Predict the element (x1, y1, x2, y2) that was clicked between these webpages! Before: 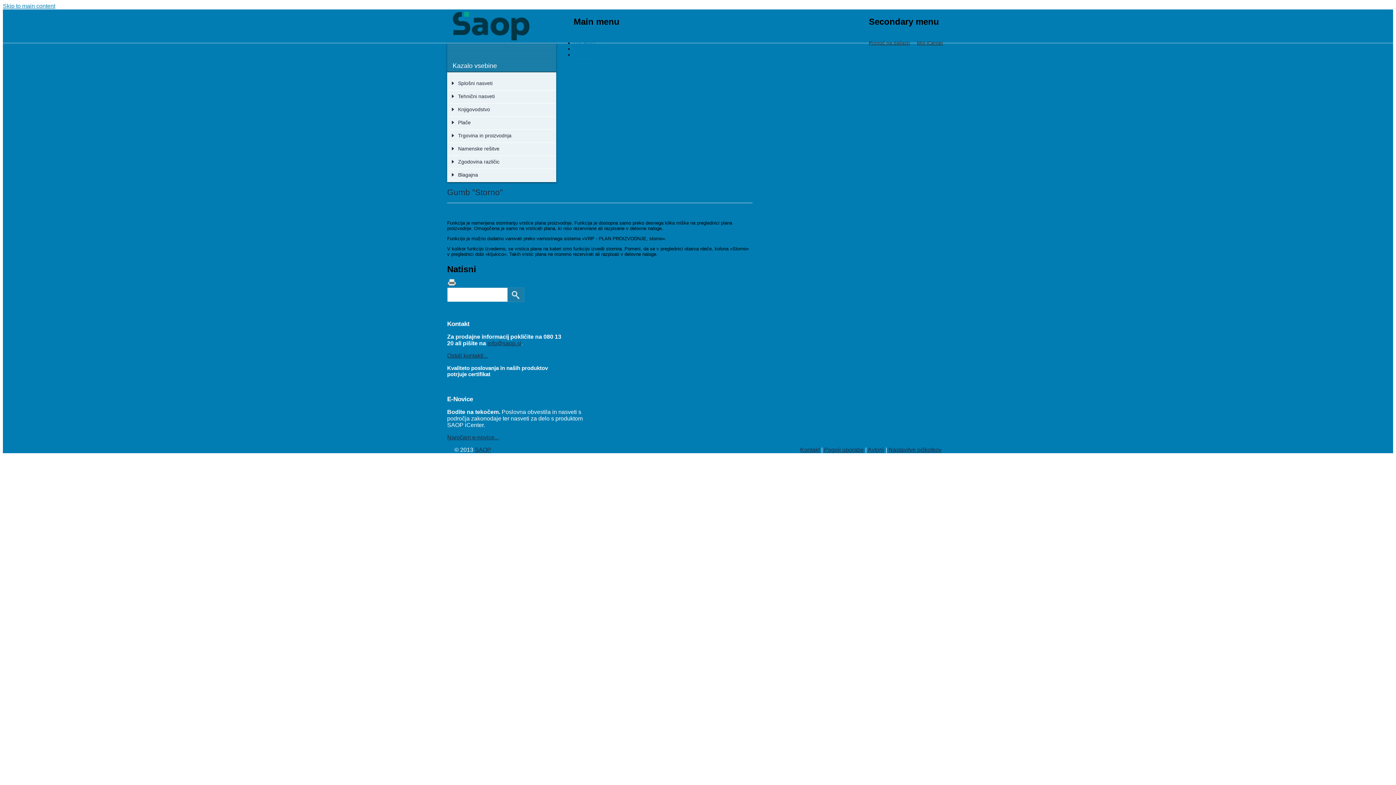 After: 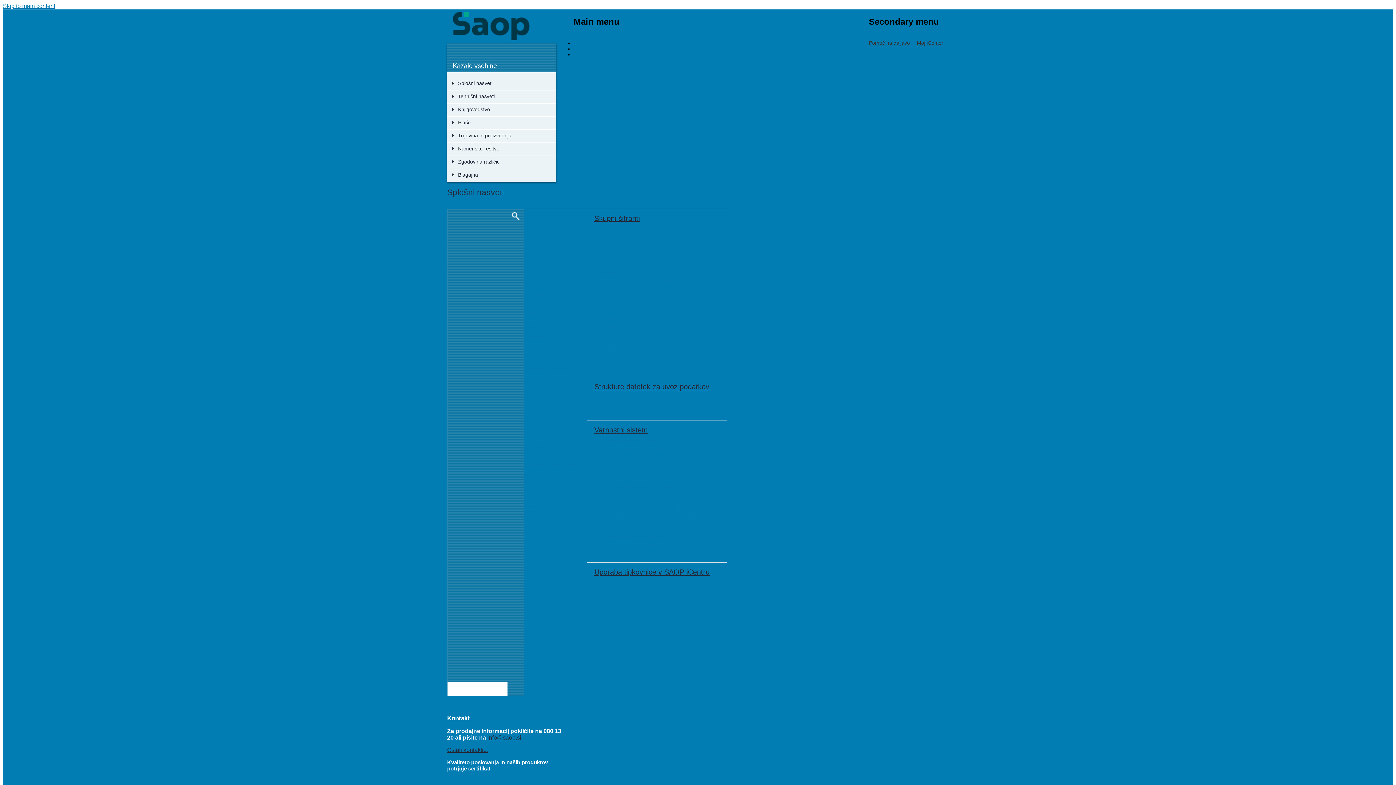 Action: label: Splošni nasveti bbox: (458, 77, 556, 89)